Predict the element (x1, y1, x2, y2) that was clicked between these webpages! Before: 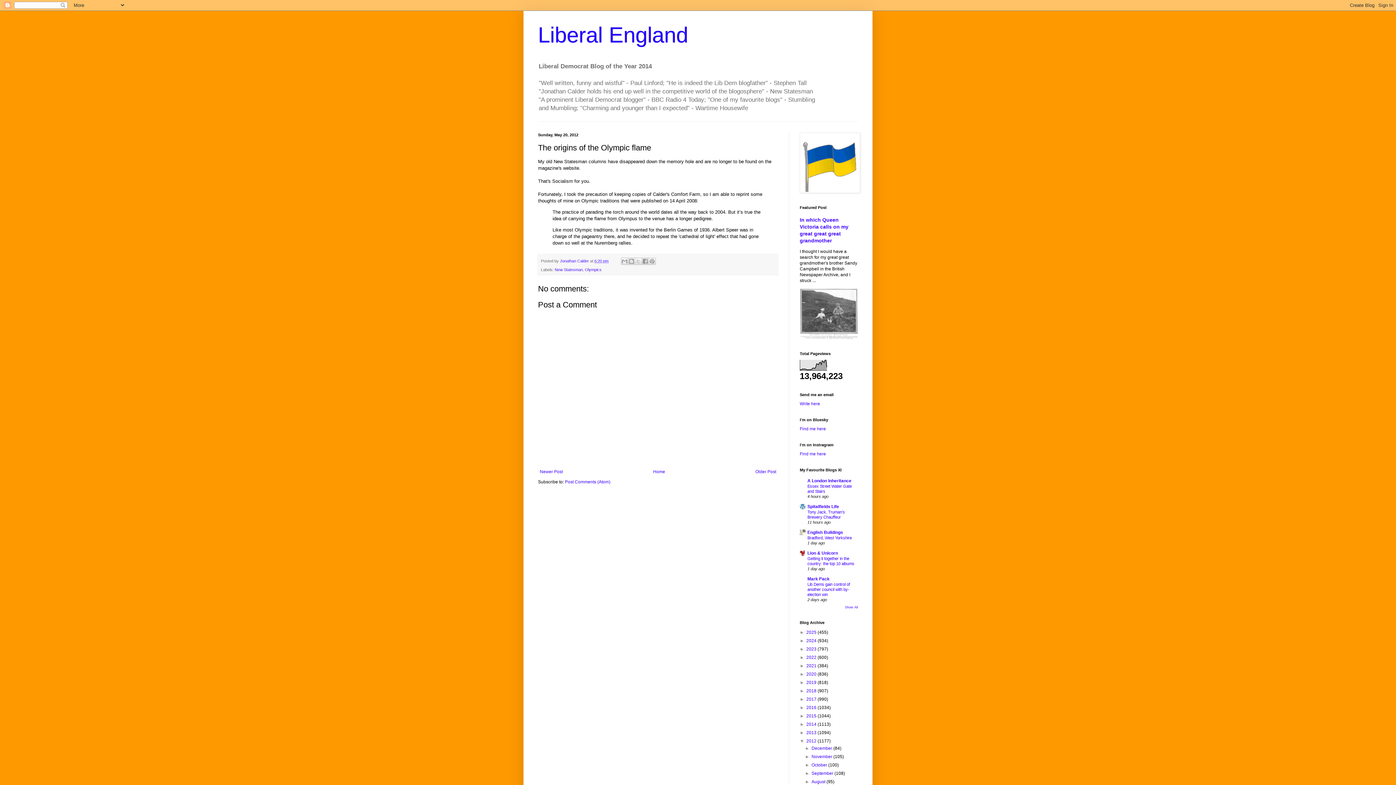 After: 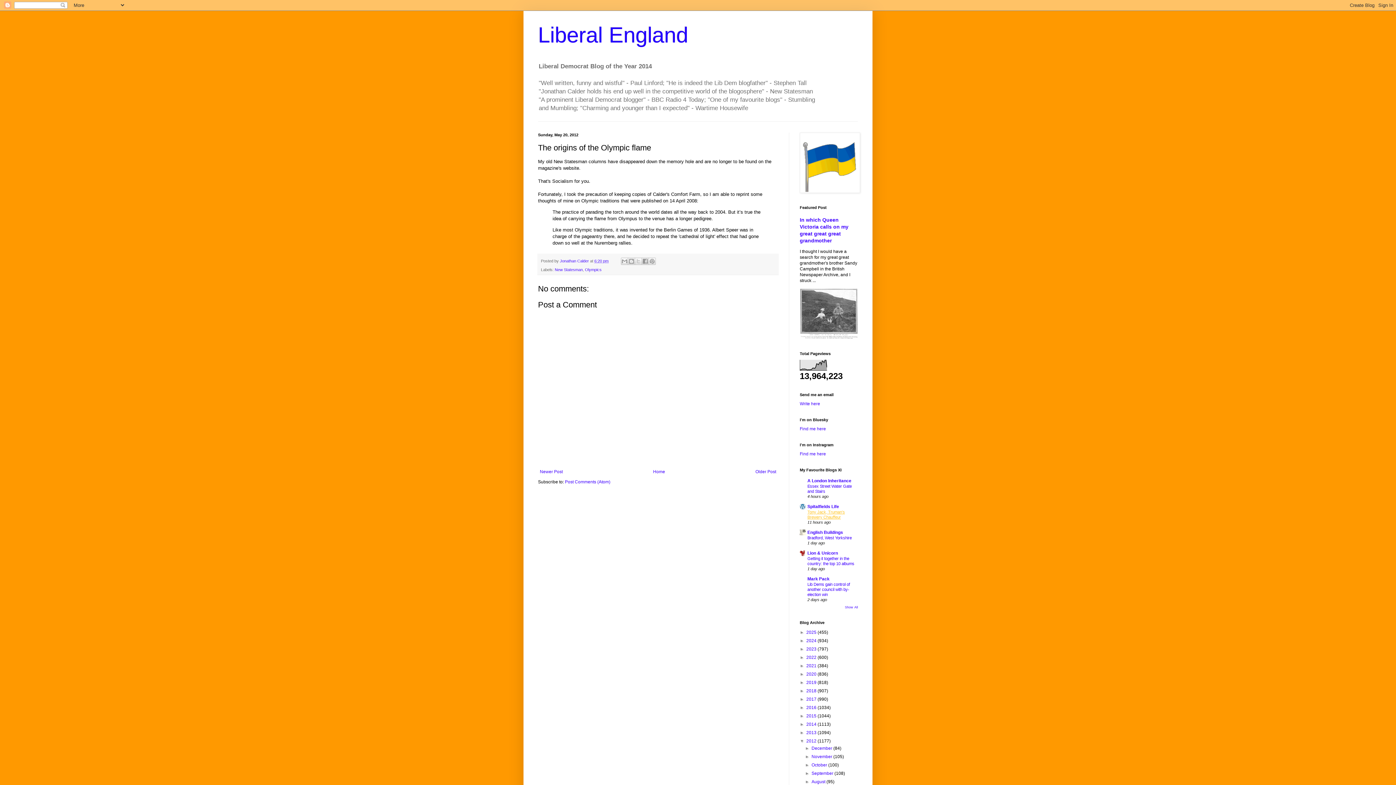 Action: bbox: (807, 510, 845, 519) label: Tony Jack, Truman’s Brewery Chauffeur